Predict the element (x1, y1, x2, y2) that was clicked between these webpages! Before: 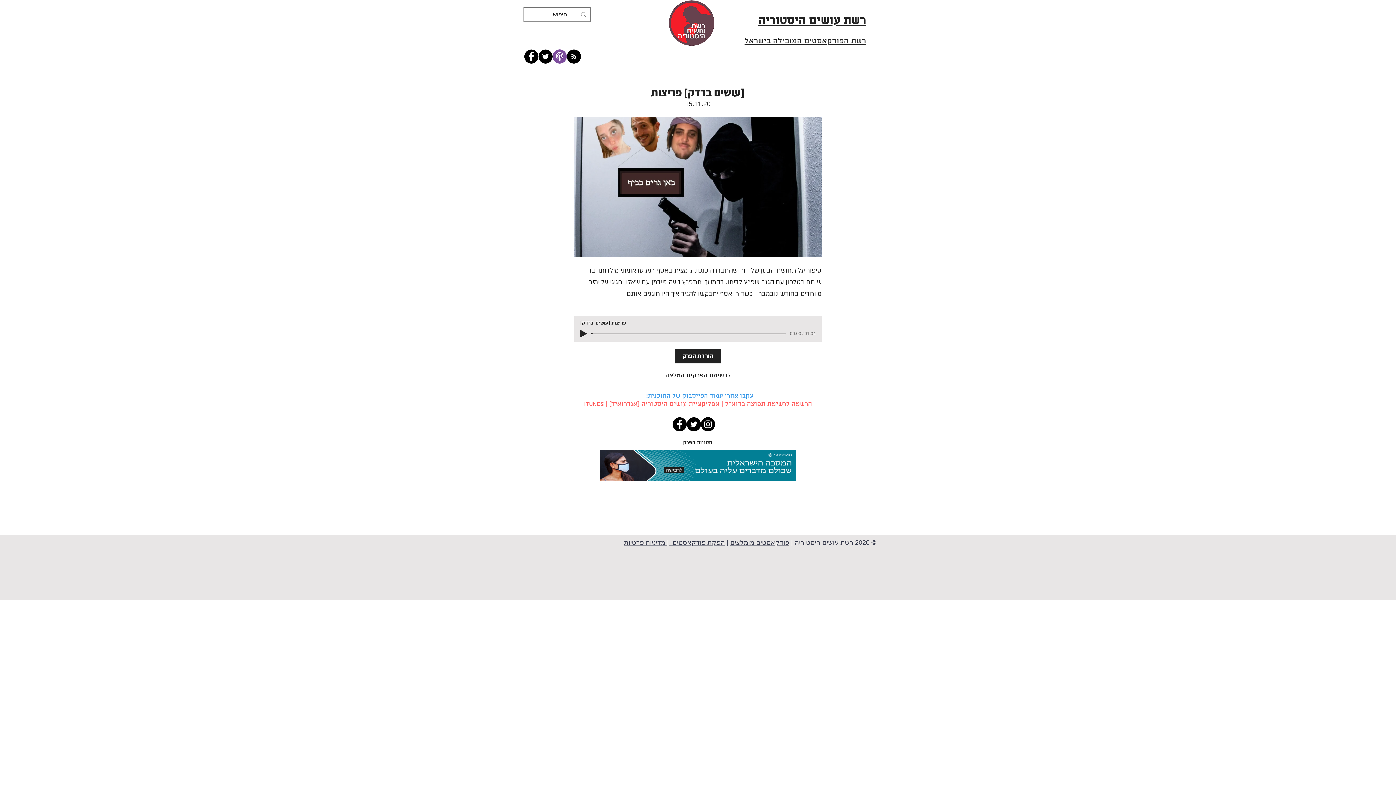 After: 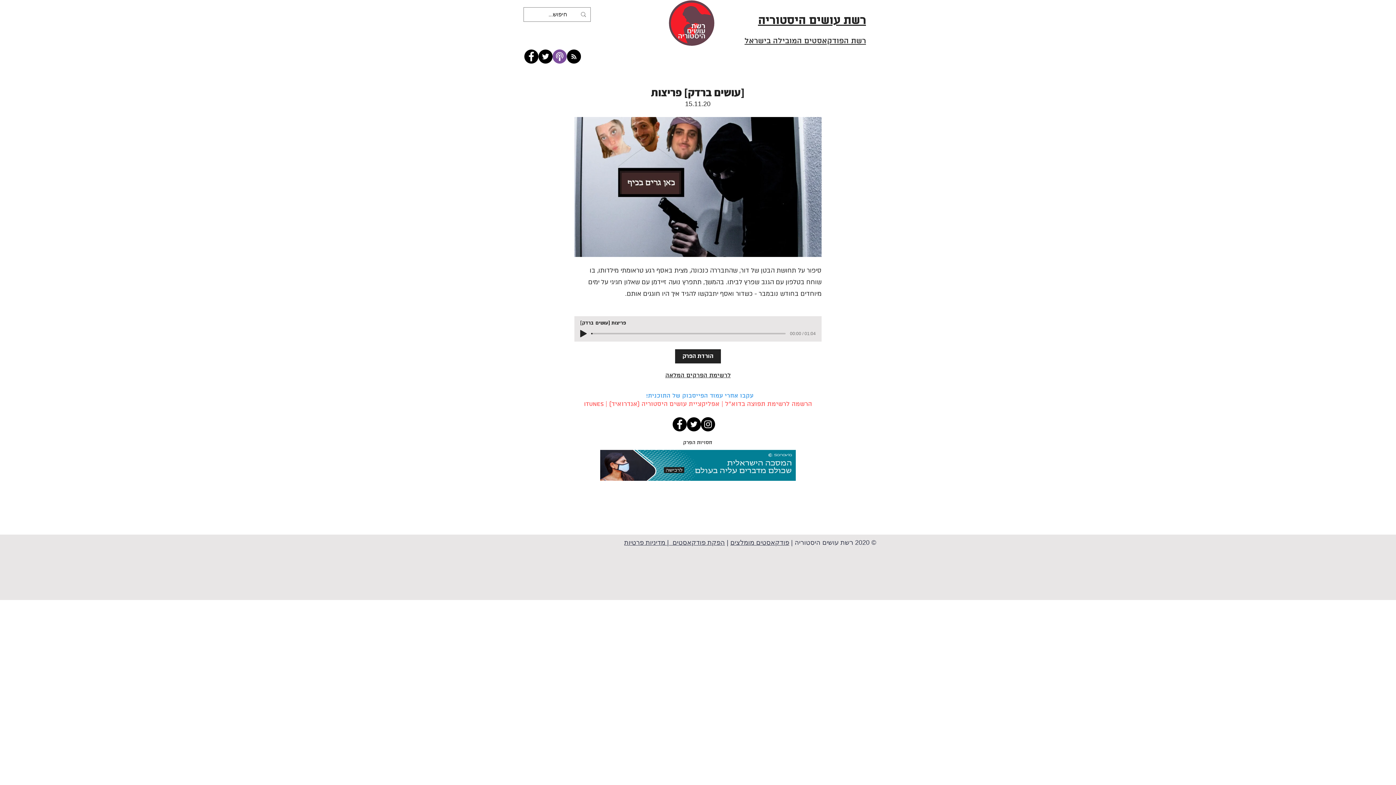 Action: bbox: (552, 49, 566, 63) label: applepodcasticon